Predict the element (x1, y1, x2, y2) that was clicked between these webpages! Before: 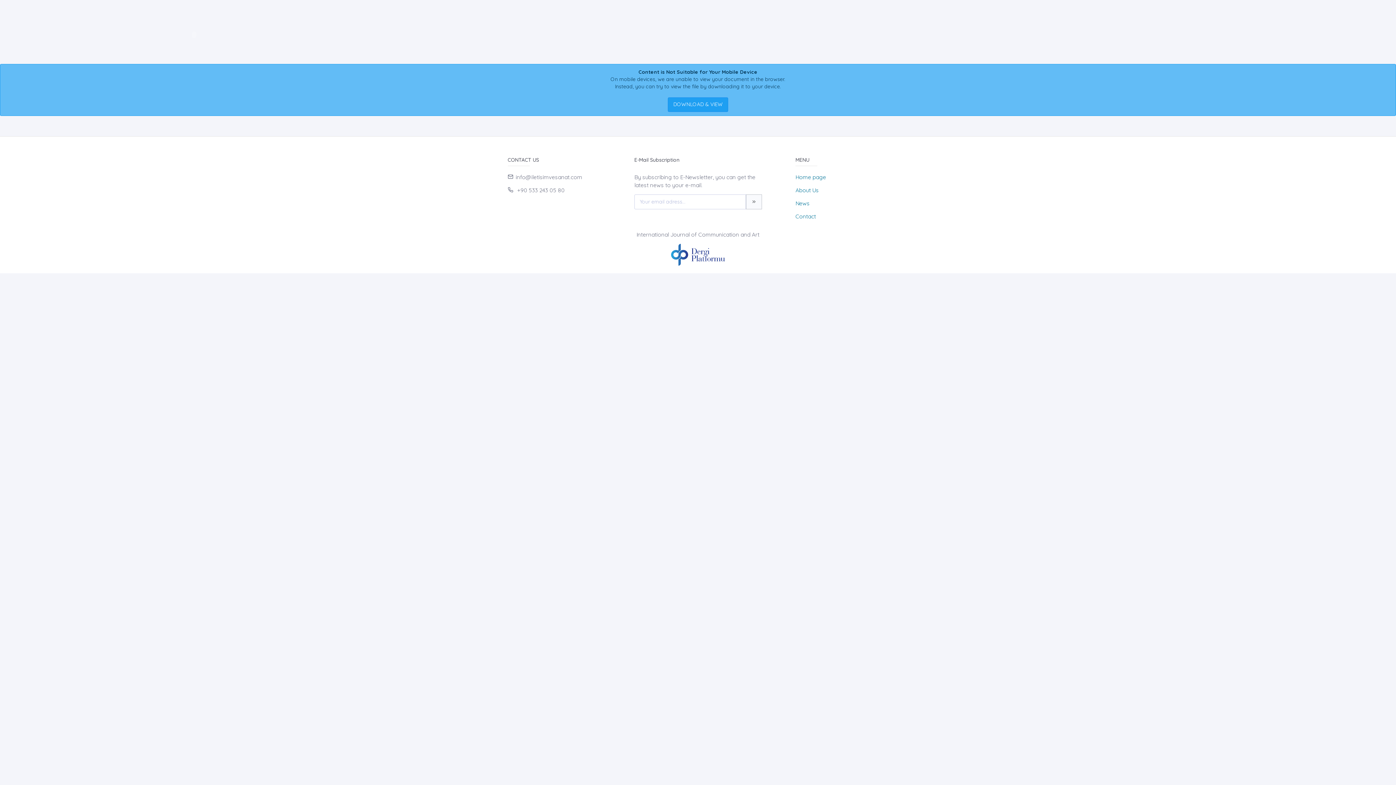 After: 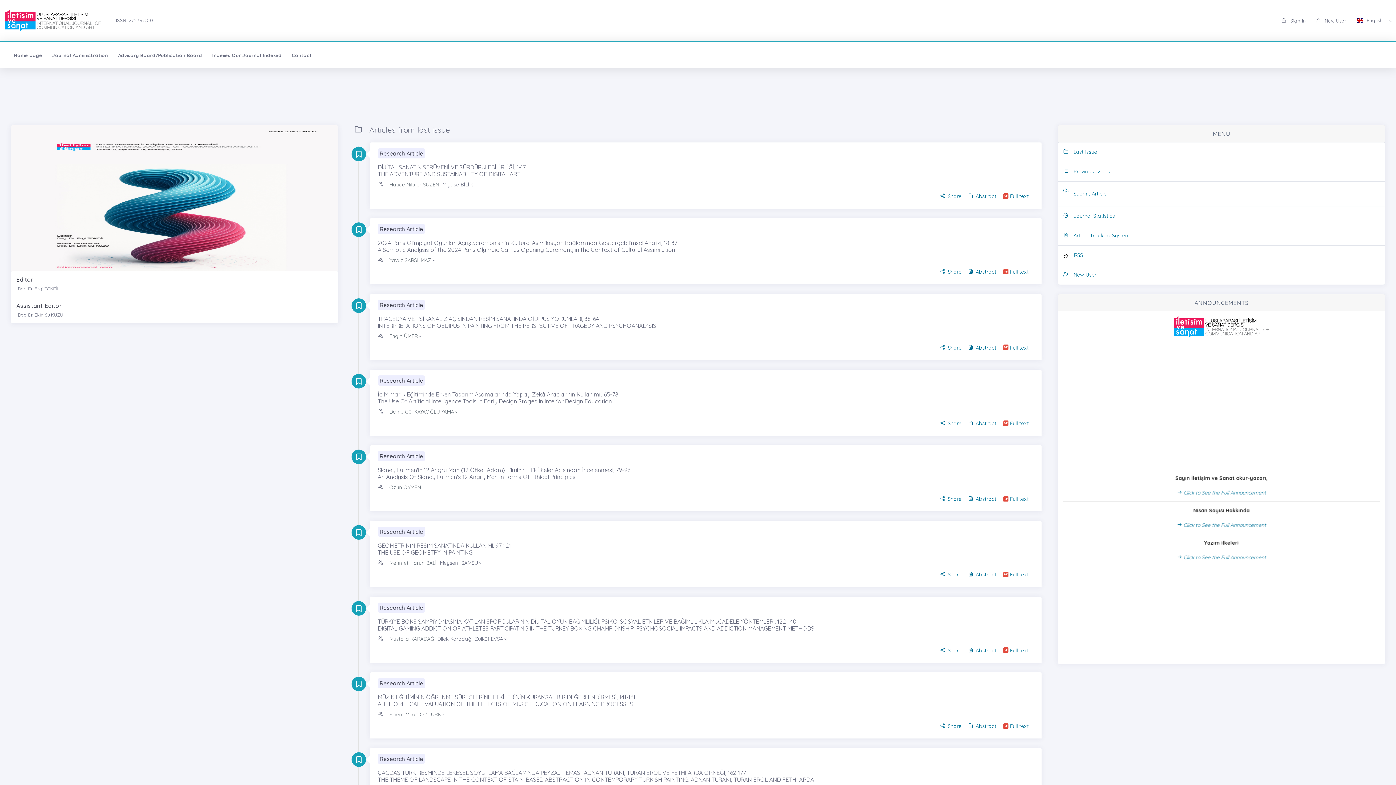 Action: bbox: (795, 173, 826, 180) label: Home page